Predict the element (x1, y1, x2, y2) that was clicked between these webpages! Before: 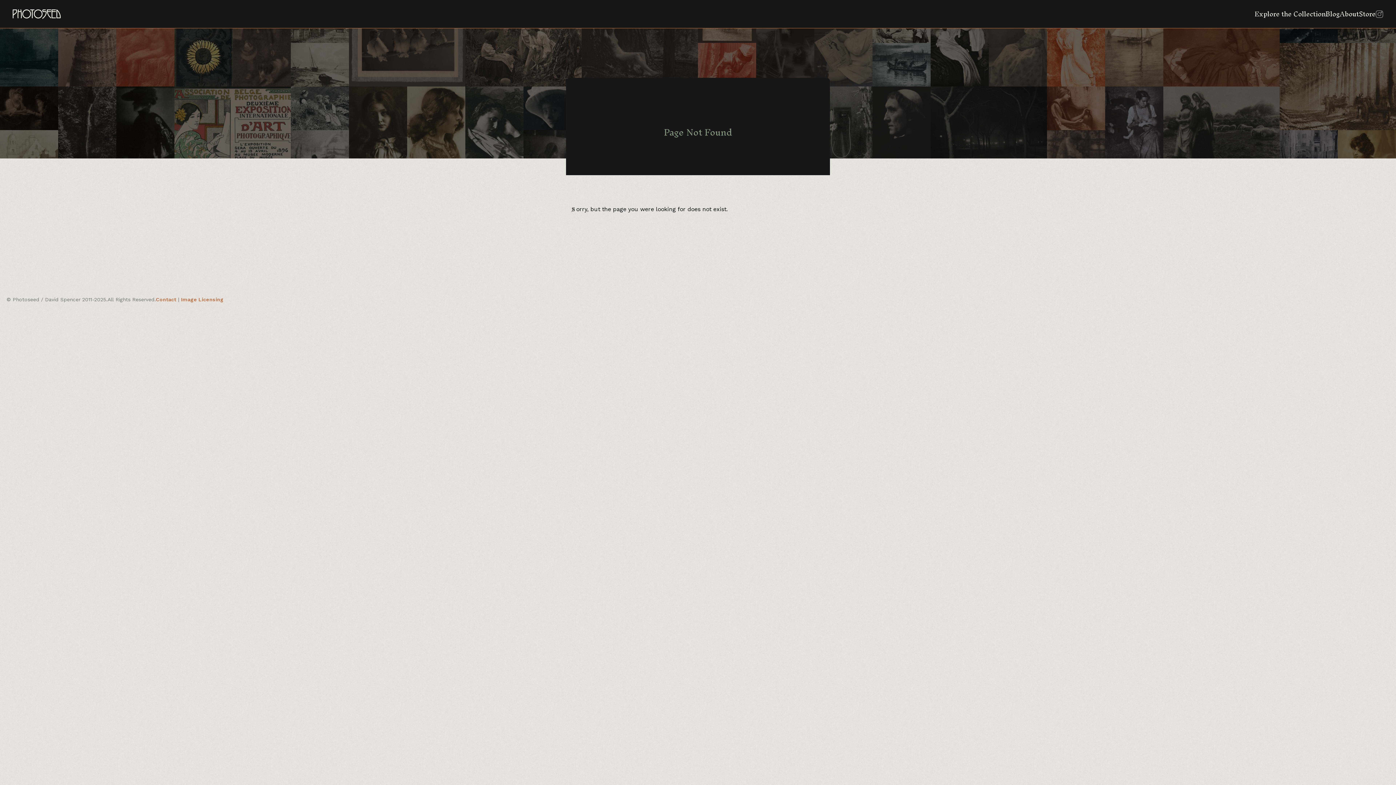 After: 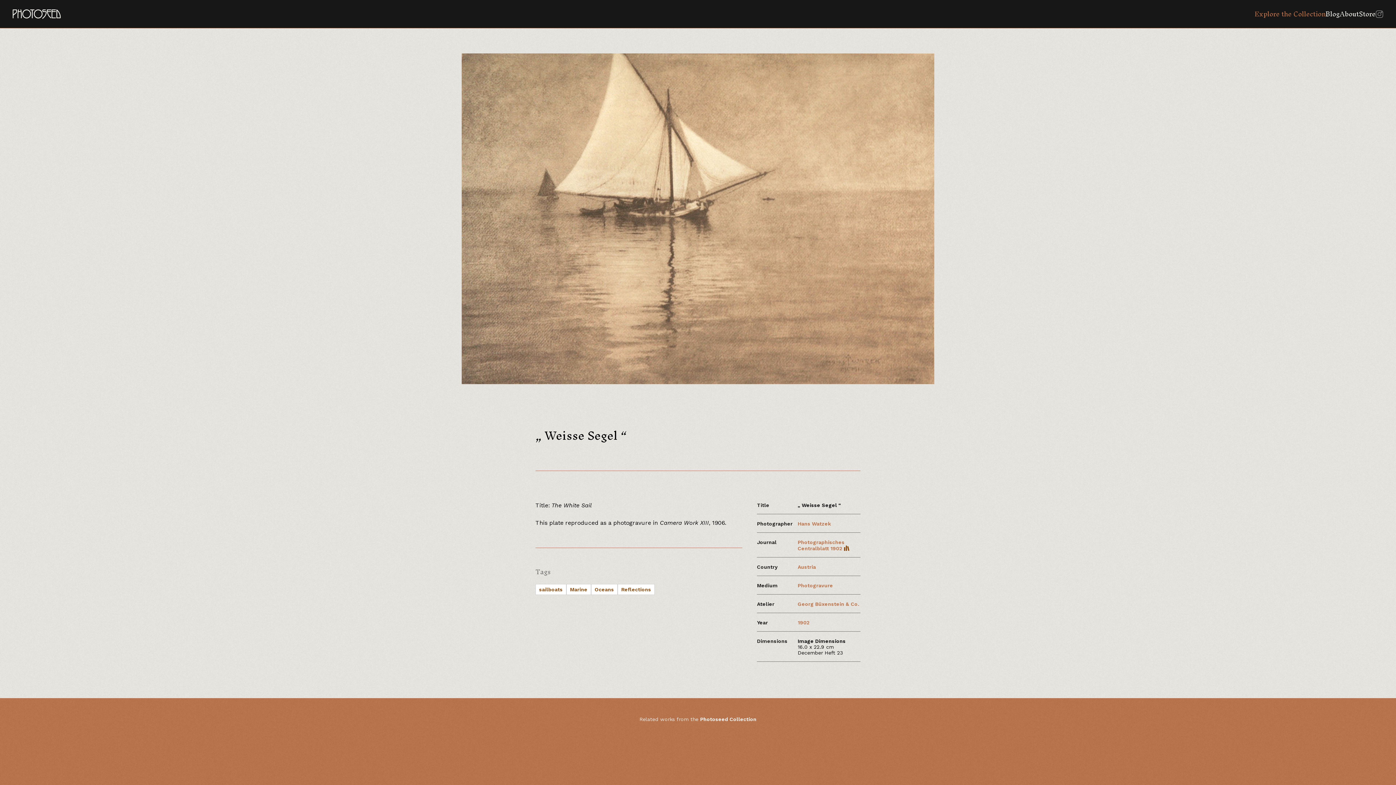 Action: bbox: (1105, 0, 1163, 86)